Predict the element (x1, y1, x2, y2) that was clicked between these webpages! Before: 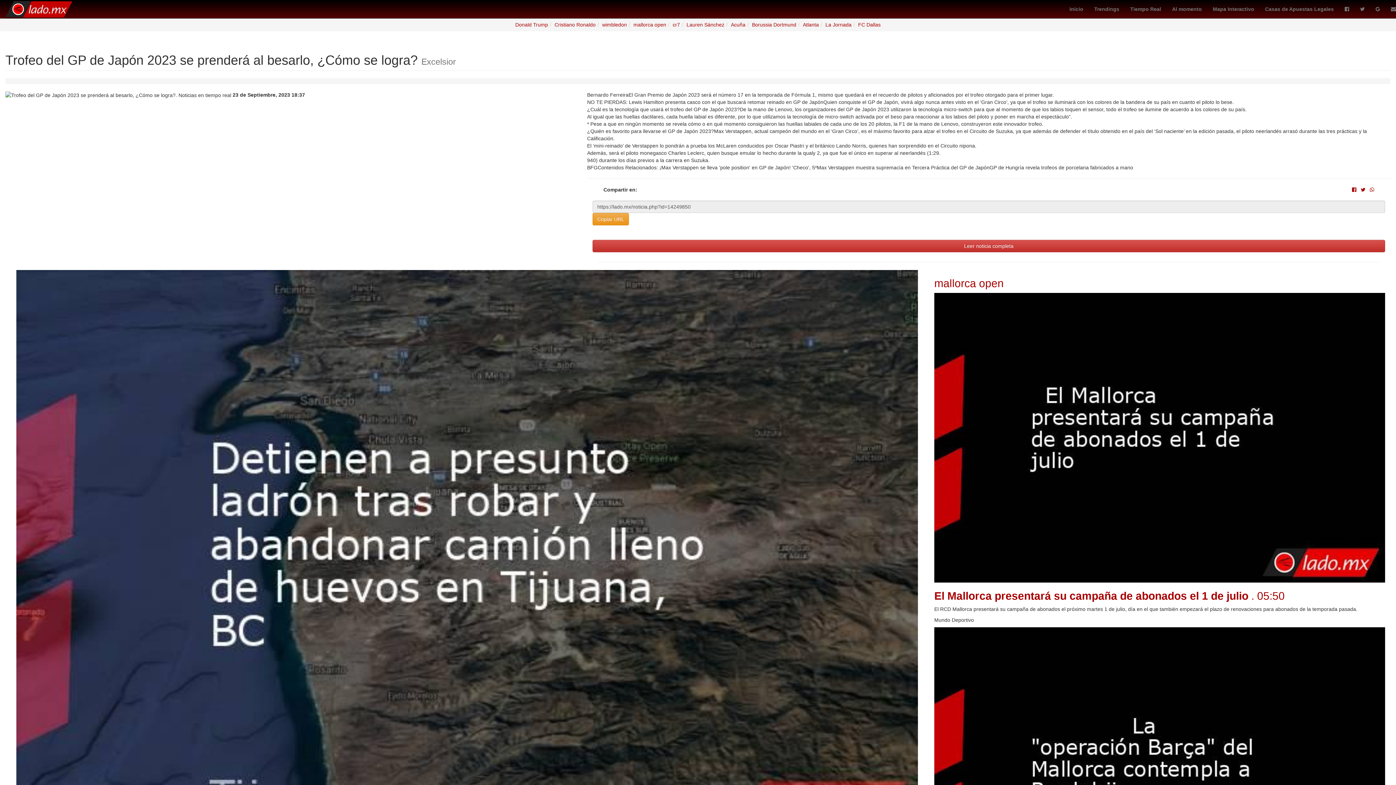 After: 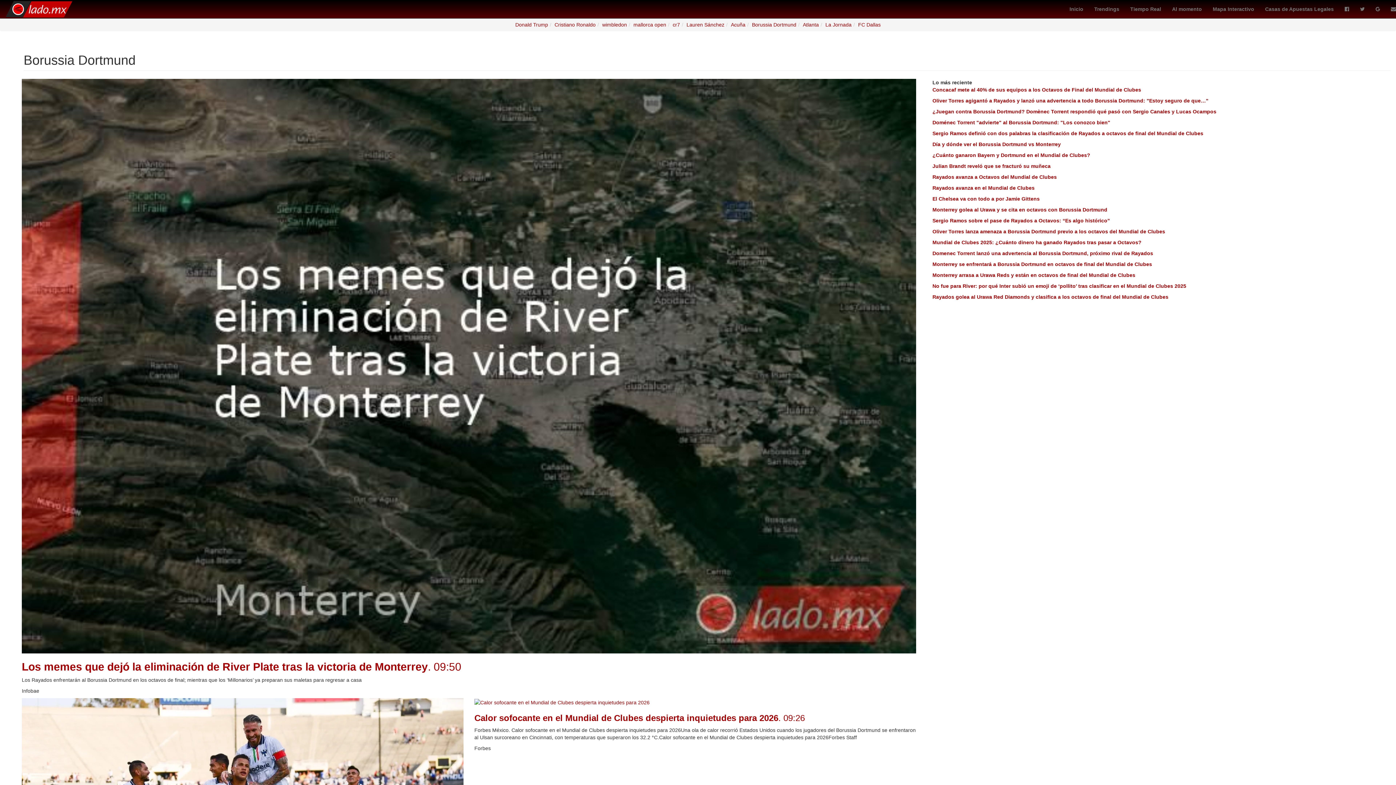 Action: label: Borussia Dortmund bbox: (752, 21, 796, 27)